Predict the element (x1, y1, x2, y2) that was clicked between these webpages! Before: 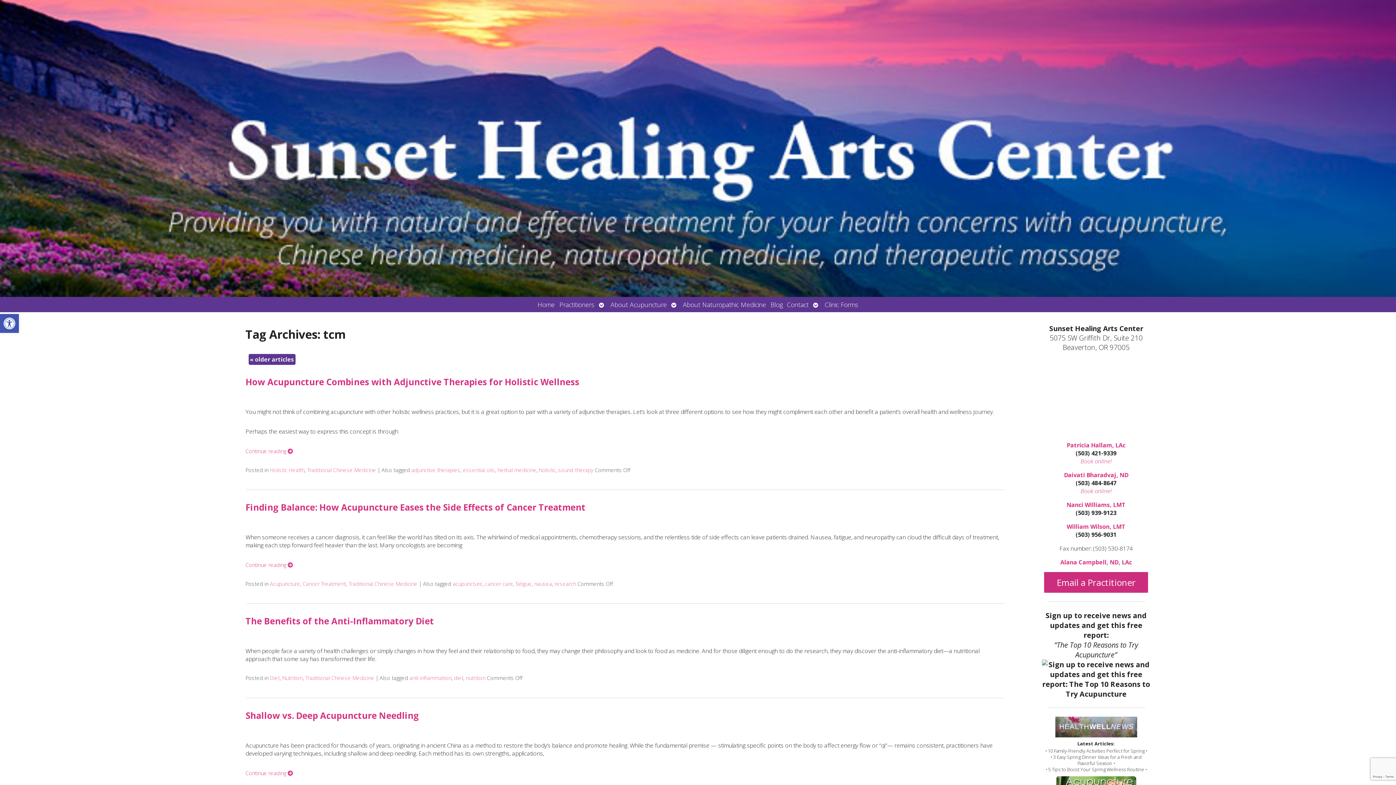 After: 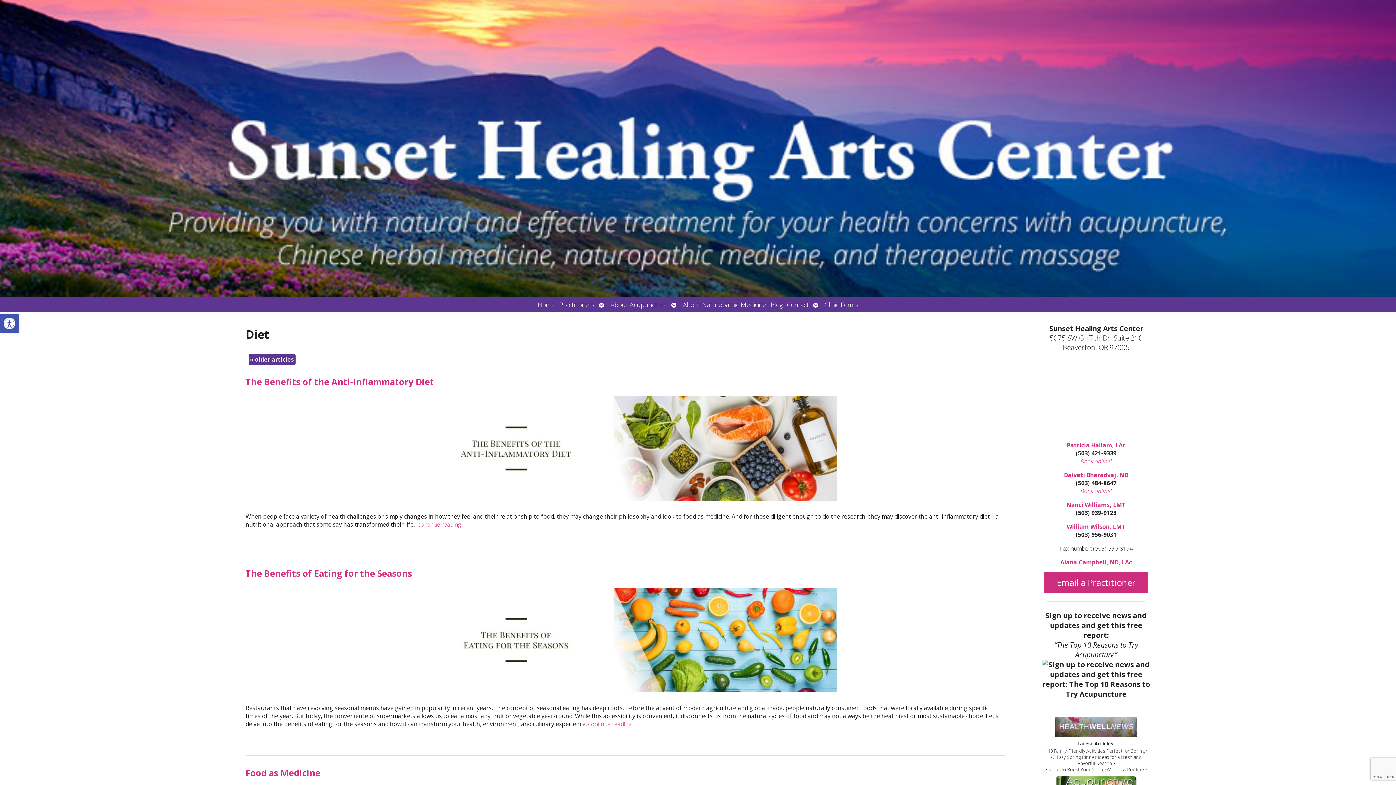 Action: label: Diet bbox: (270, 675, 279, 681)